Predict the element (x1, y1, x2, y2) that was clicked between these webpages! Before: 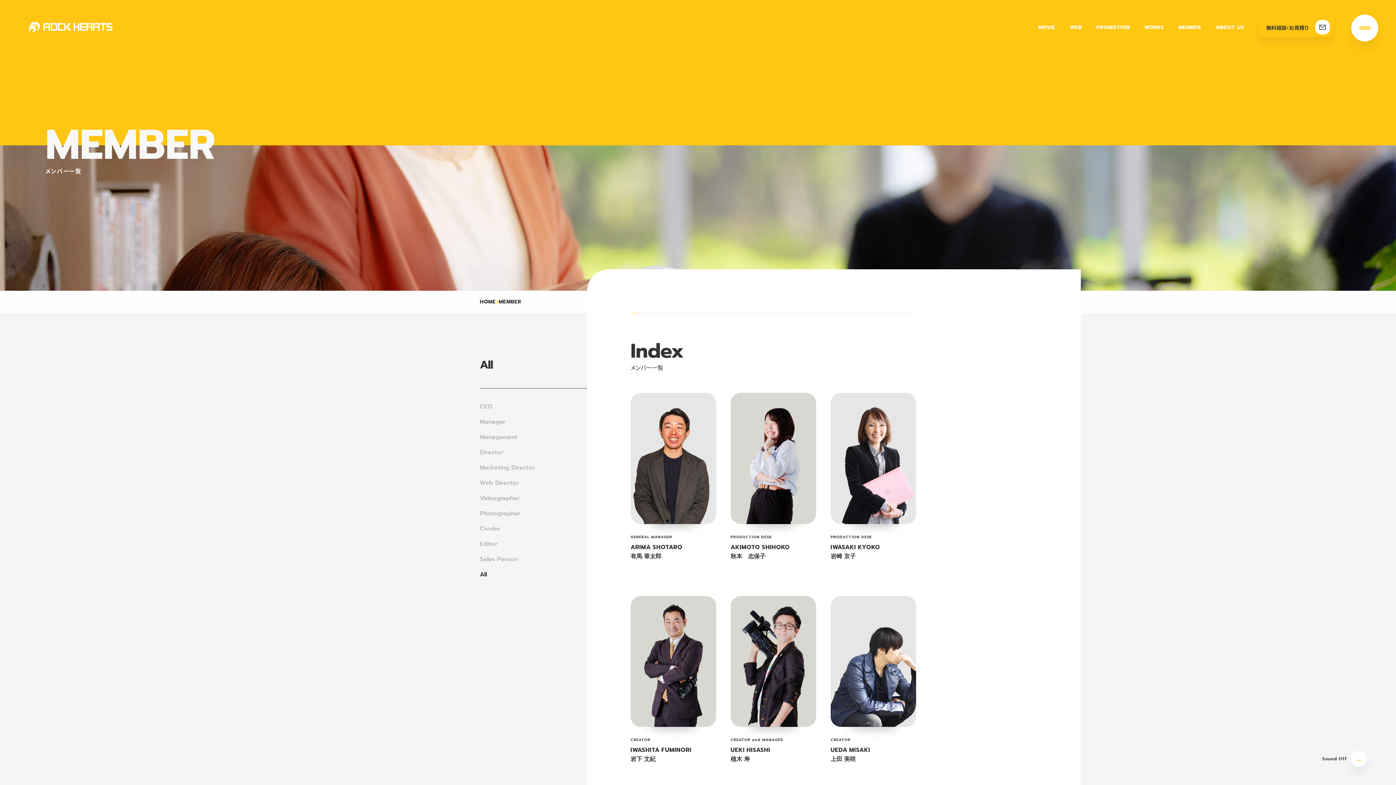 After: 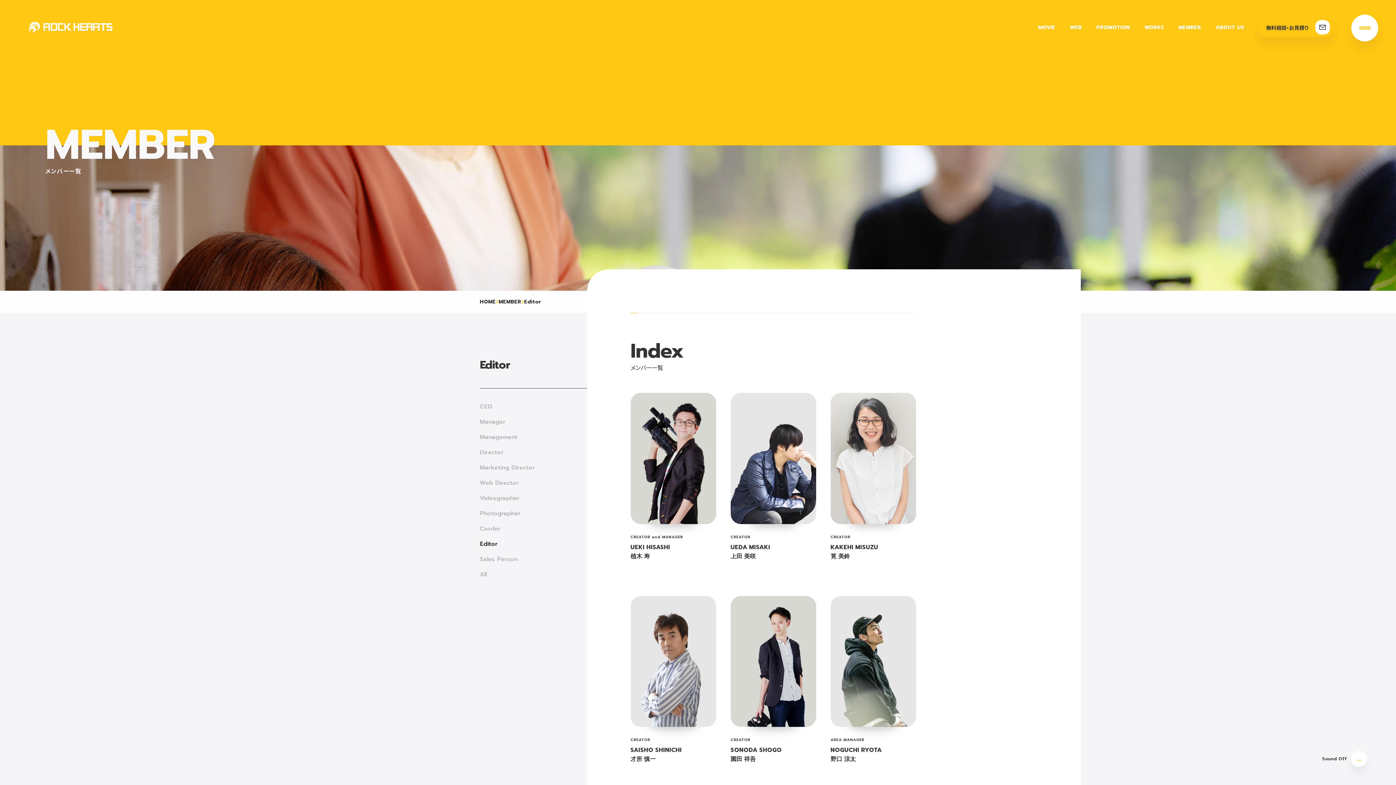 Action: label: Editor bbox: (480, 540, 497, 548)